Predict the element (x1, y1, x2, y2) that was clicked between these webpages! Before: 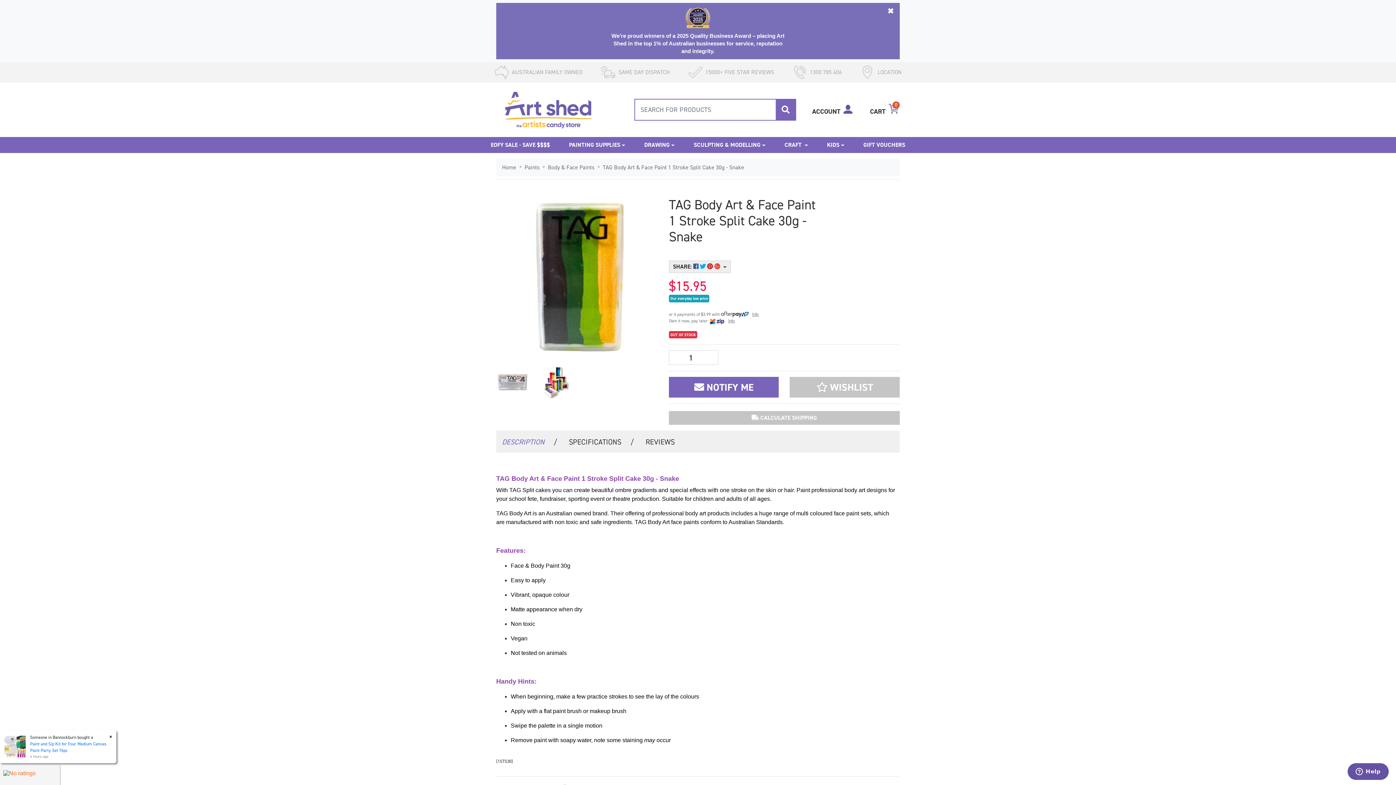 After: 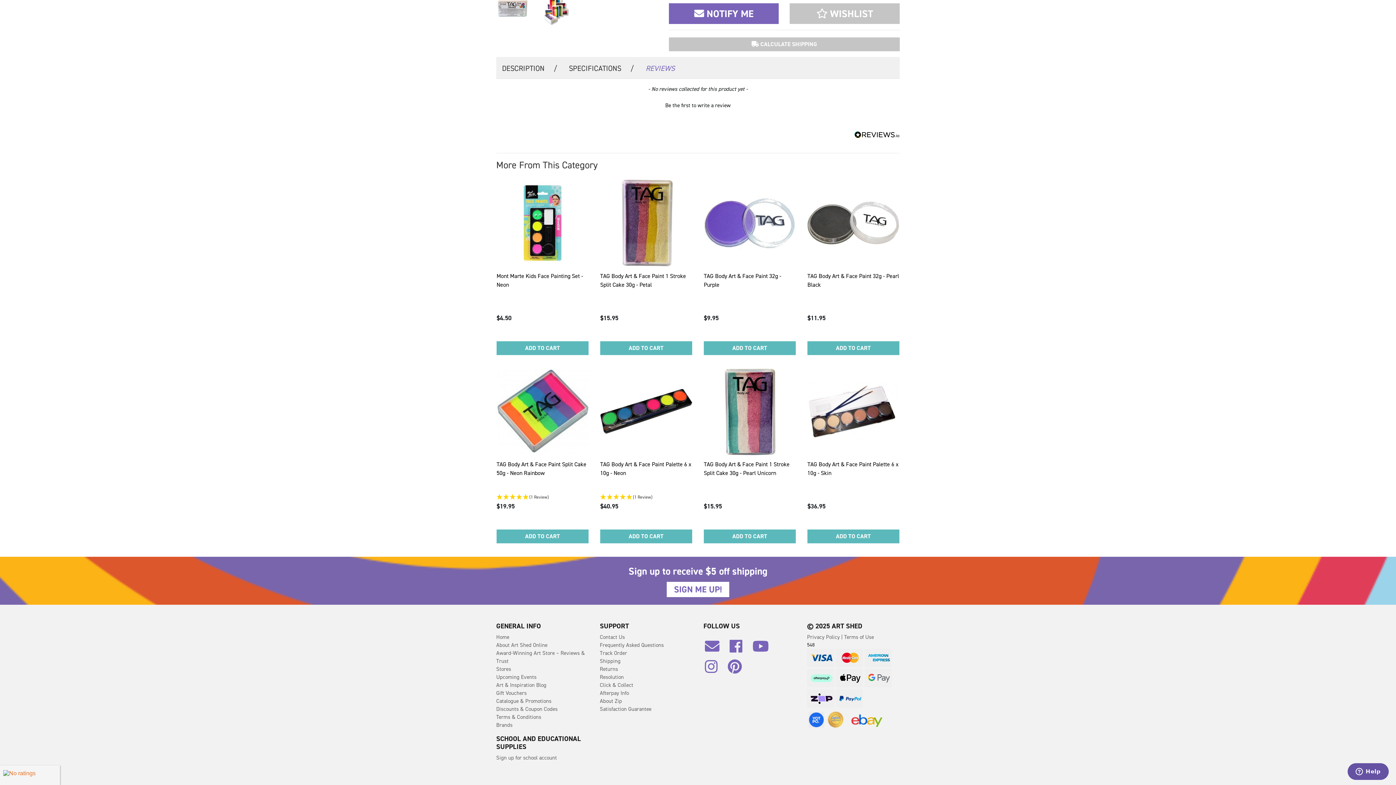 Action: bbox: (669, 248, 819, 257)